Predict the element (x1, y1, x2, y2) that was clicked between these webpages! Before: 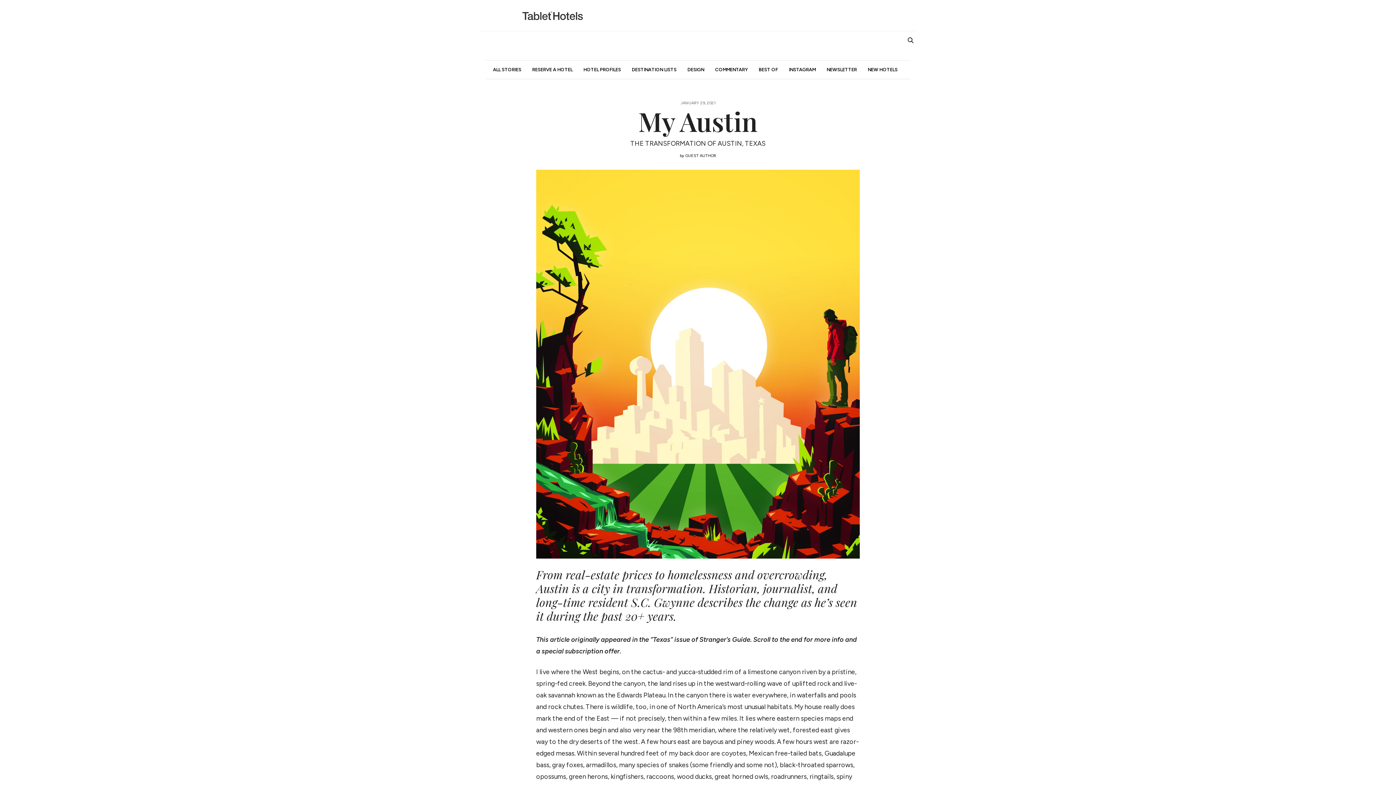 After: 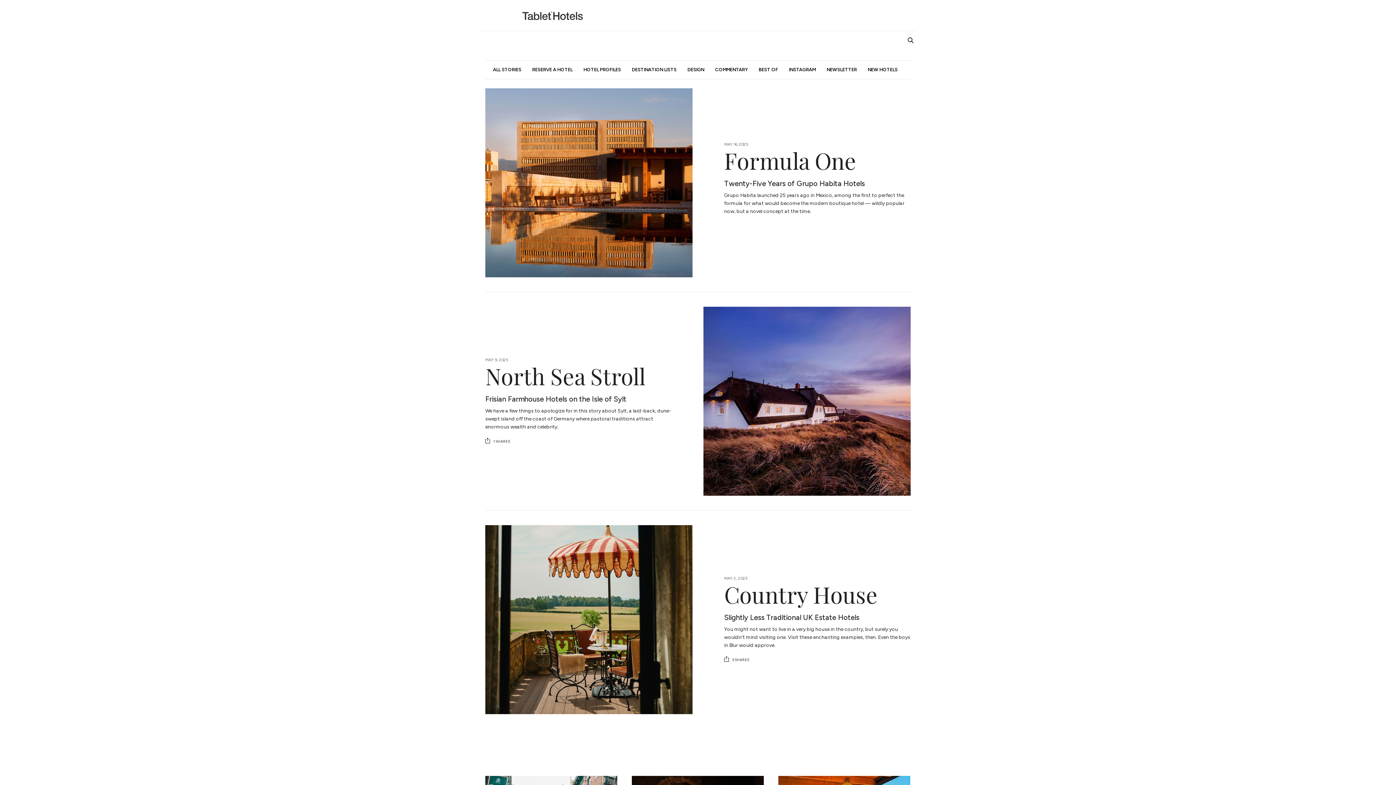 Action: bbox: (493, 60, 521, 78) label: ALL STORIES